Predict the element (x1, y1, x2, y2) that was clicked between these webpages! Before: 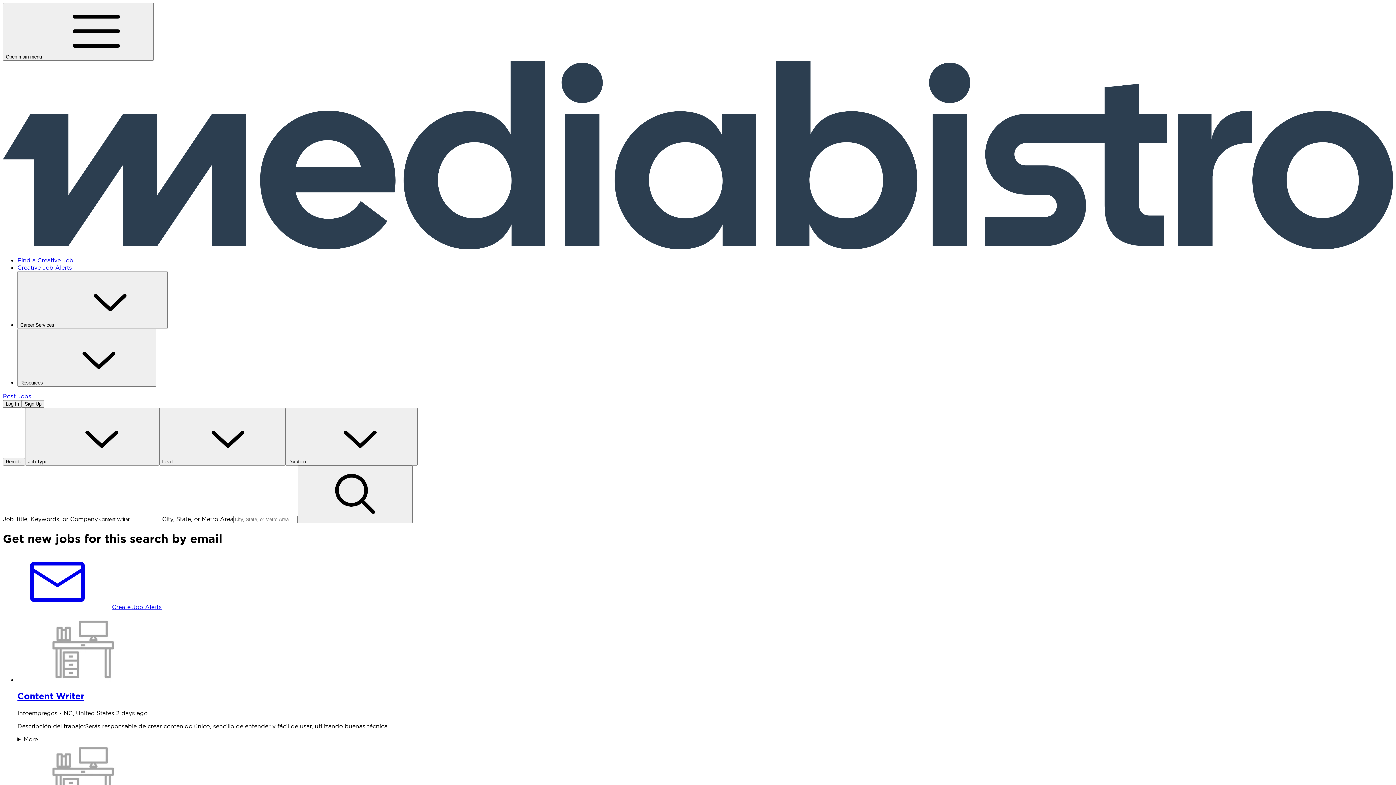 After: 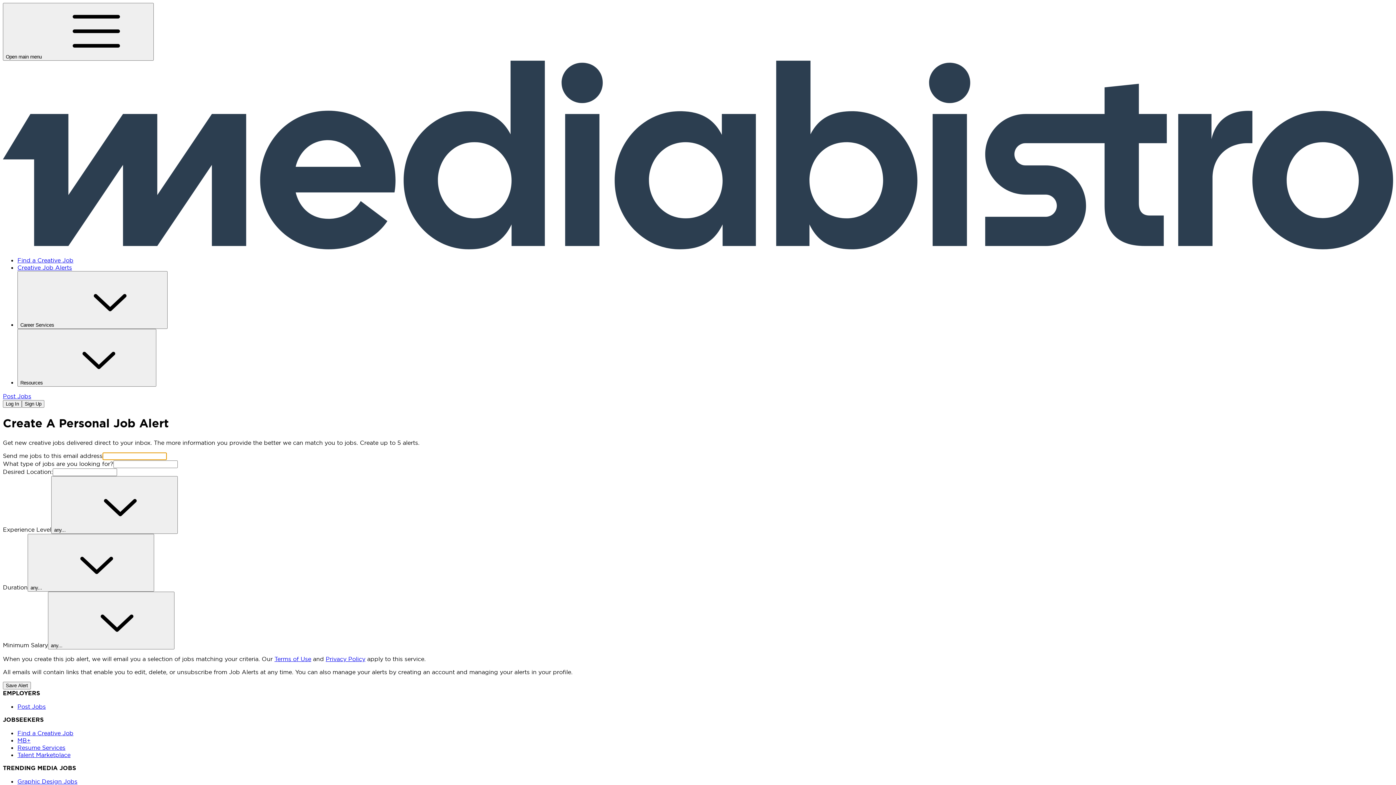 Action: label: Creative Job Alerts bbox: (17, 264, 72, 271)